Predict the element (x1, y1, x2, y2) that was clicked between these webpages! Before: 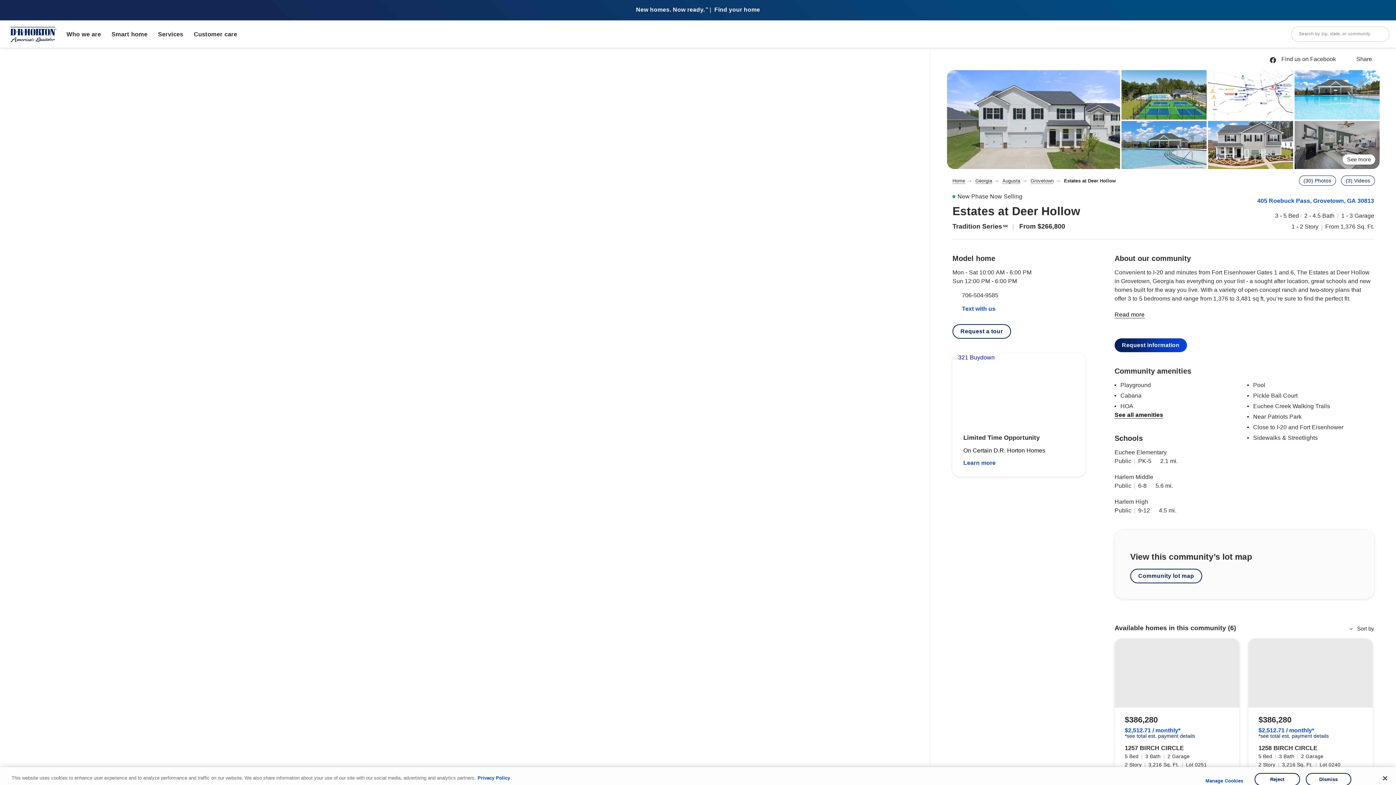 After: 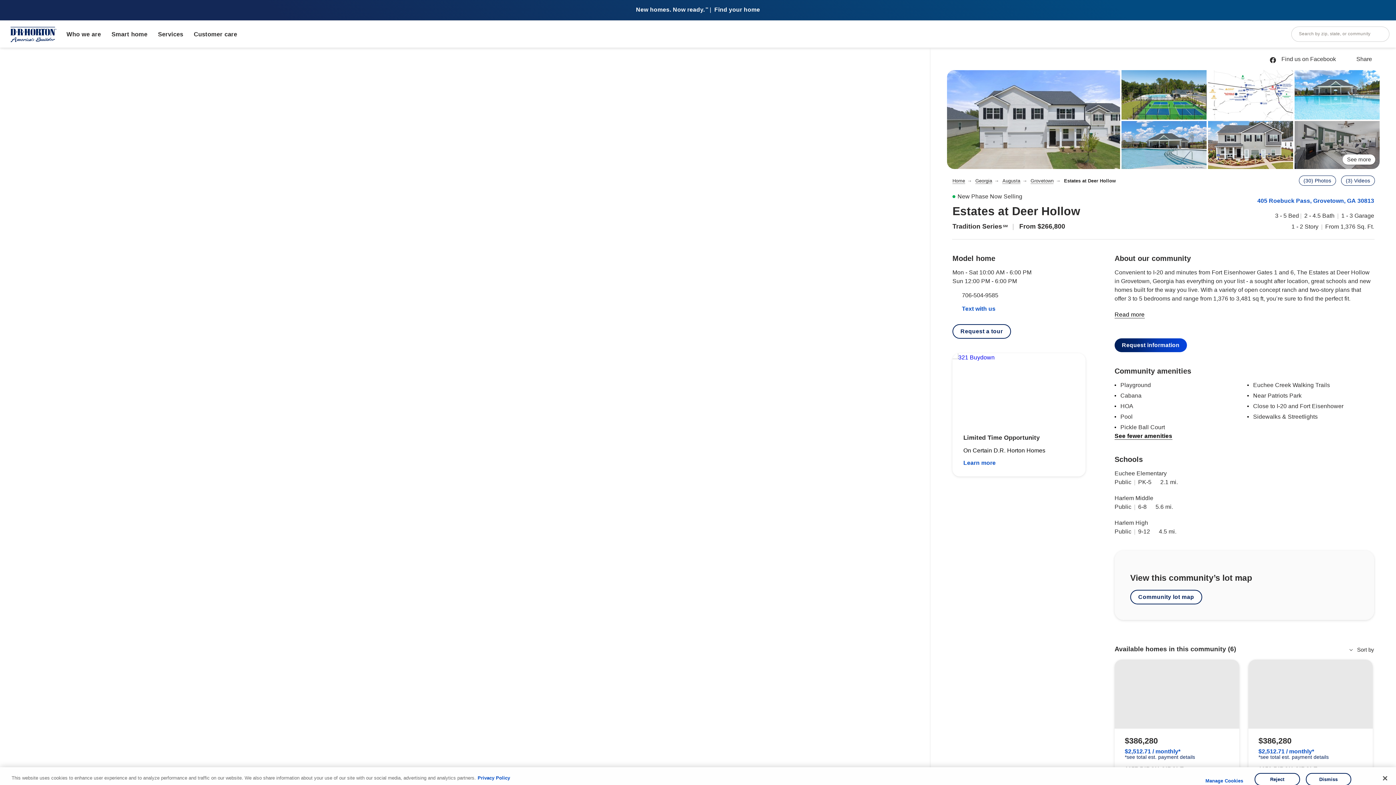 Action: bbox: (1114, 412, 1163, 418) label: See all amenities